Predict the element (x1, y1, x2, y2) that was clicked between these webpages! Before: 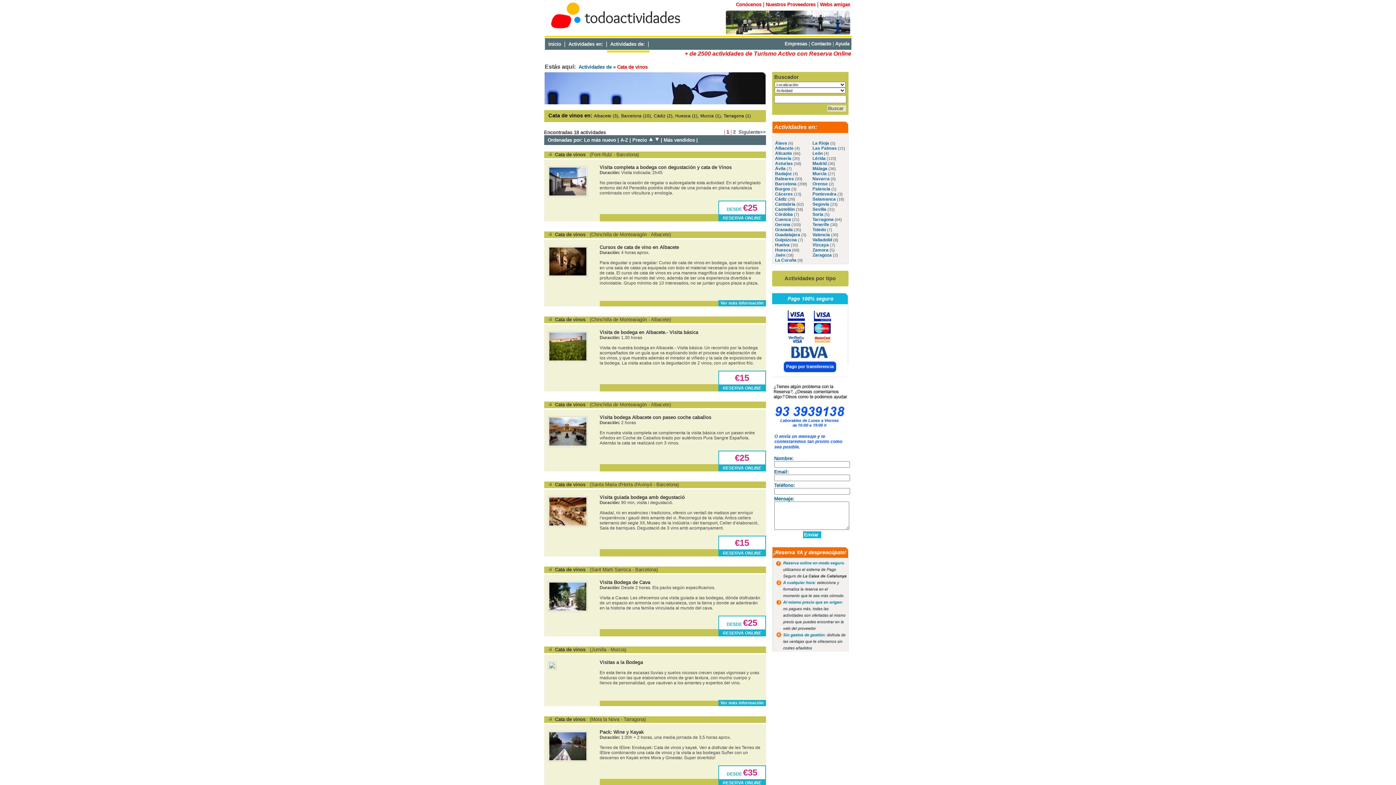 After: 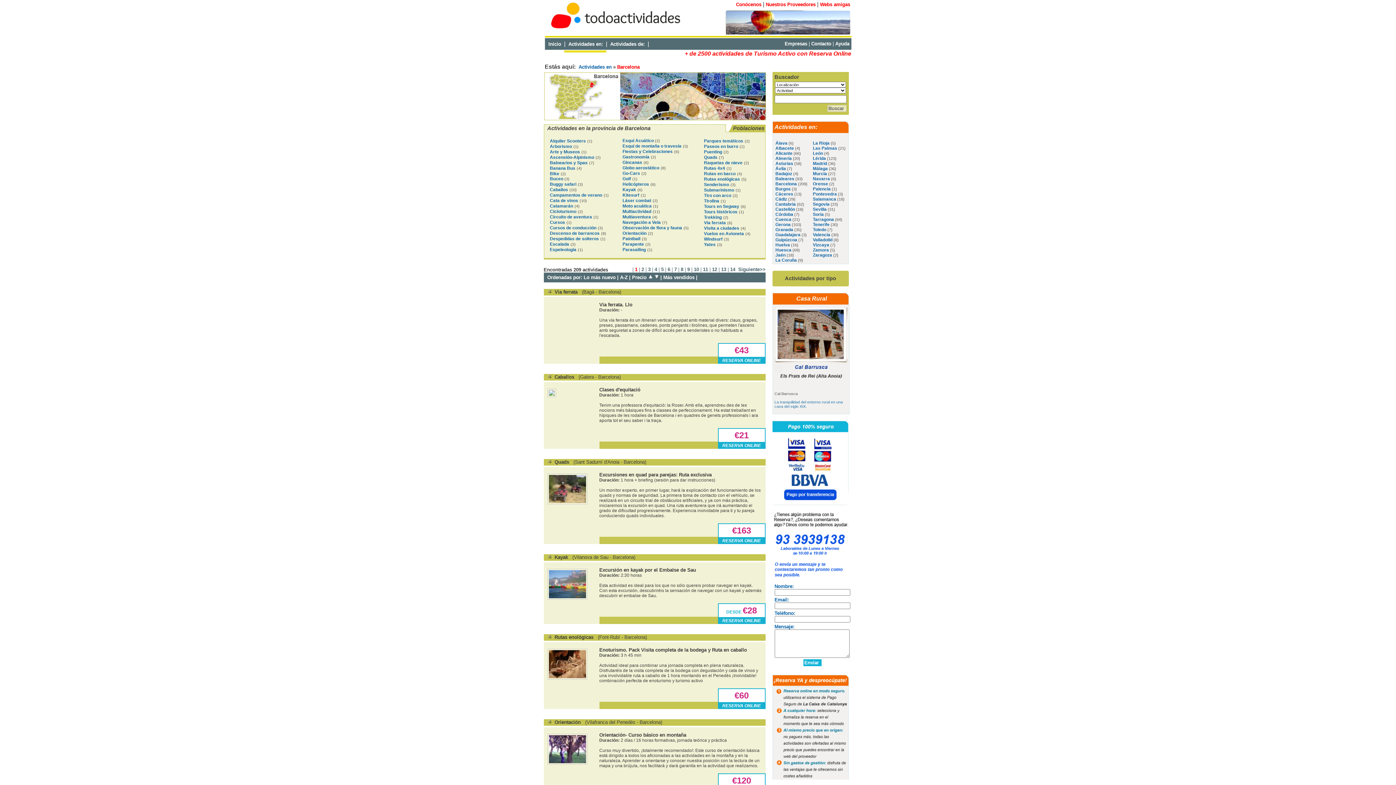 Action: label: Barcelona bbox: (775, 181, 796, 186)